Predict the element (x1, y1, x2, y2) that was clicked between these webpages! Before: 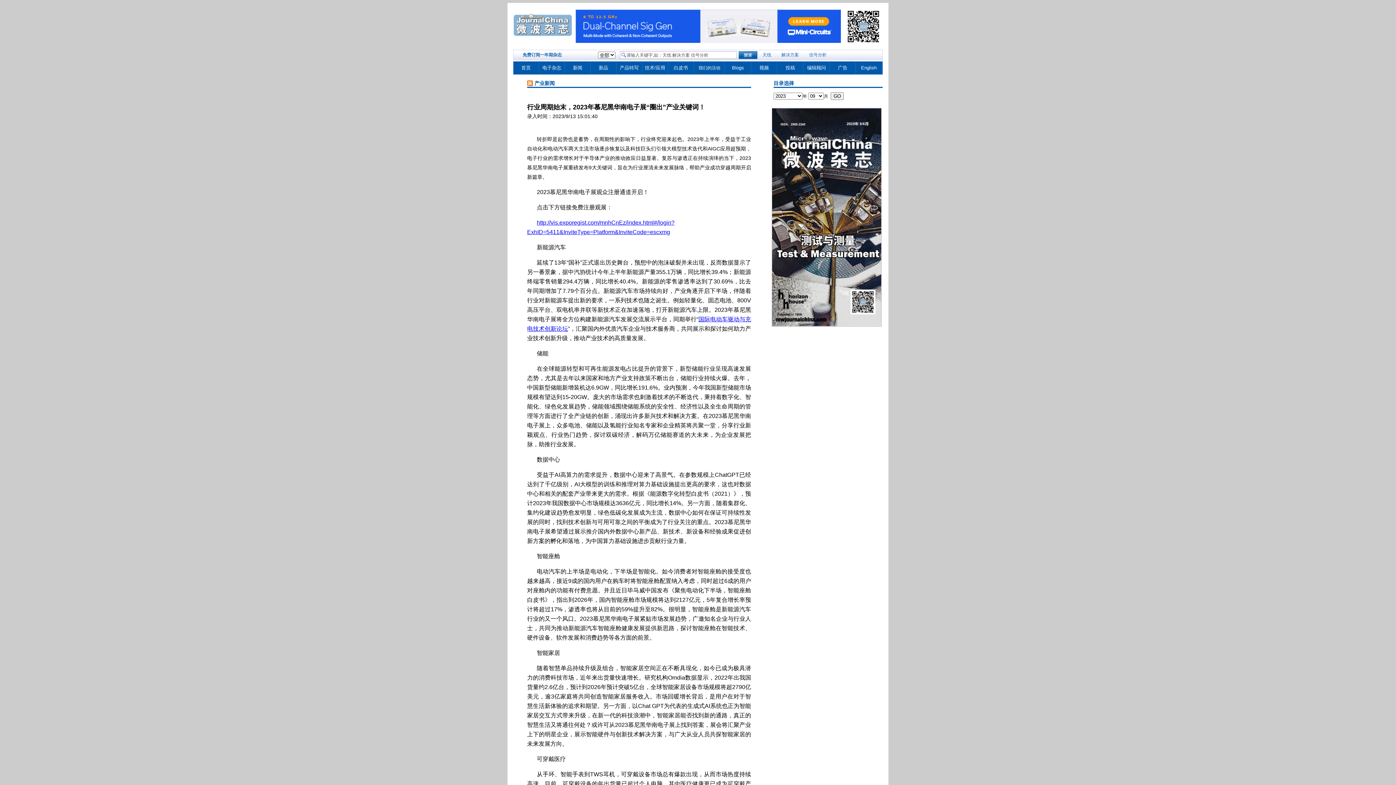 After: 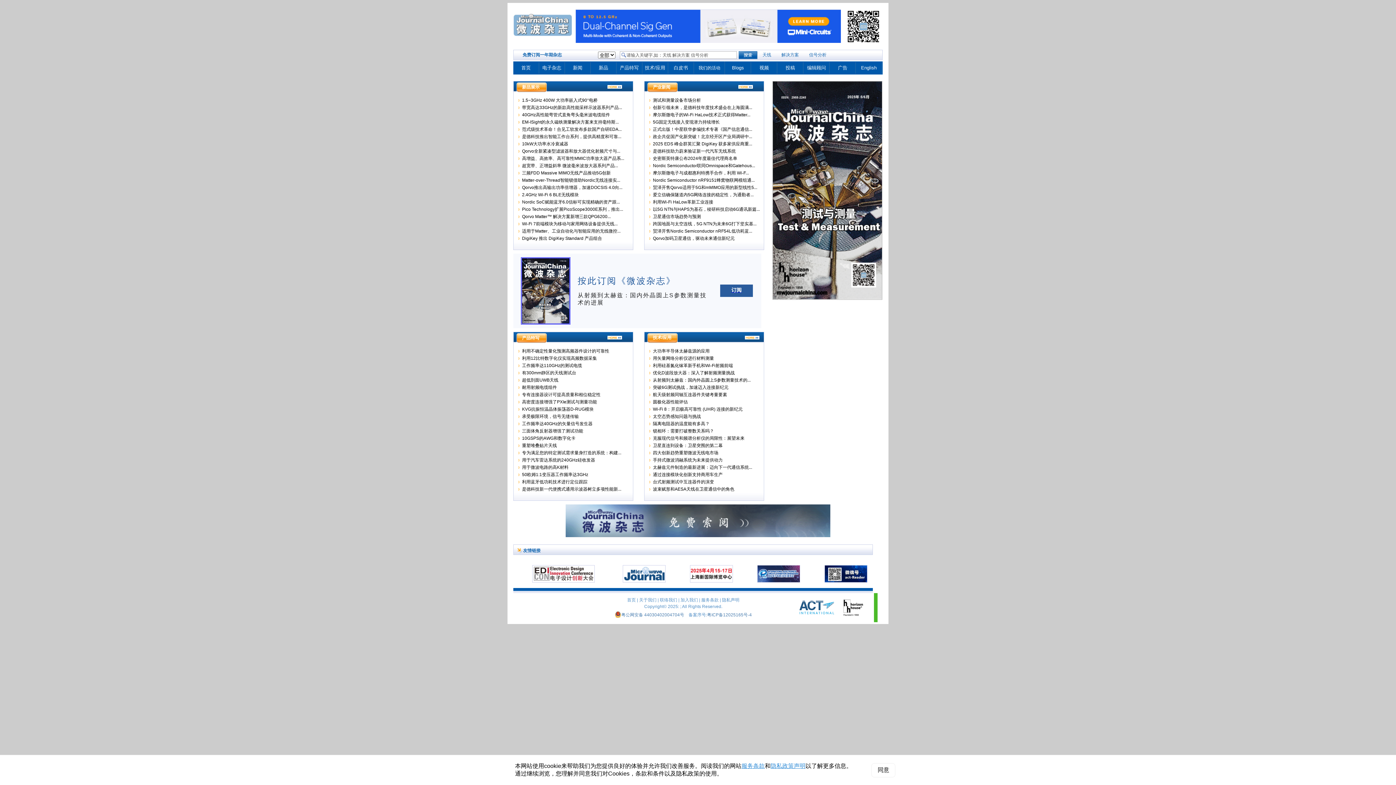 Action: label: 首页 bbox: (513, 62, 539, 73)